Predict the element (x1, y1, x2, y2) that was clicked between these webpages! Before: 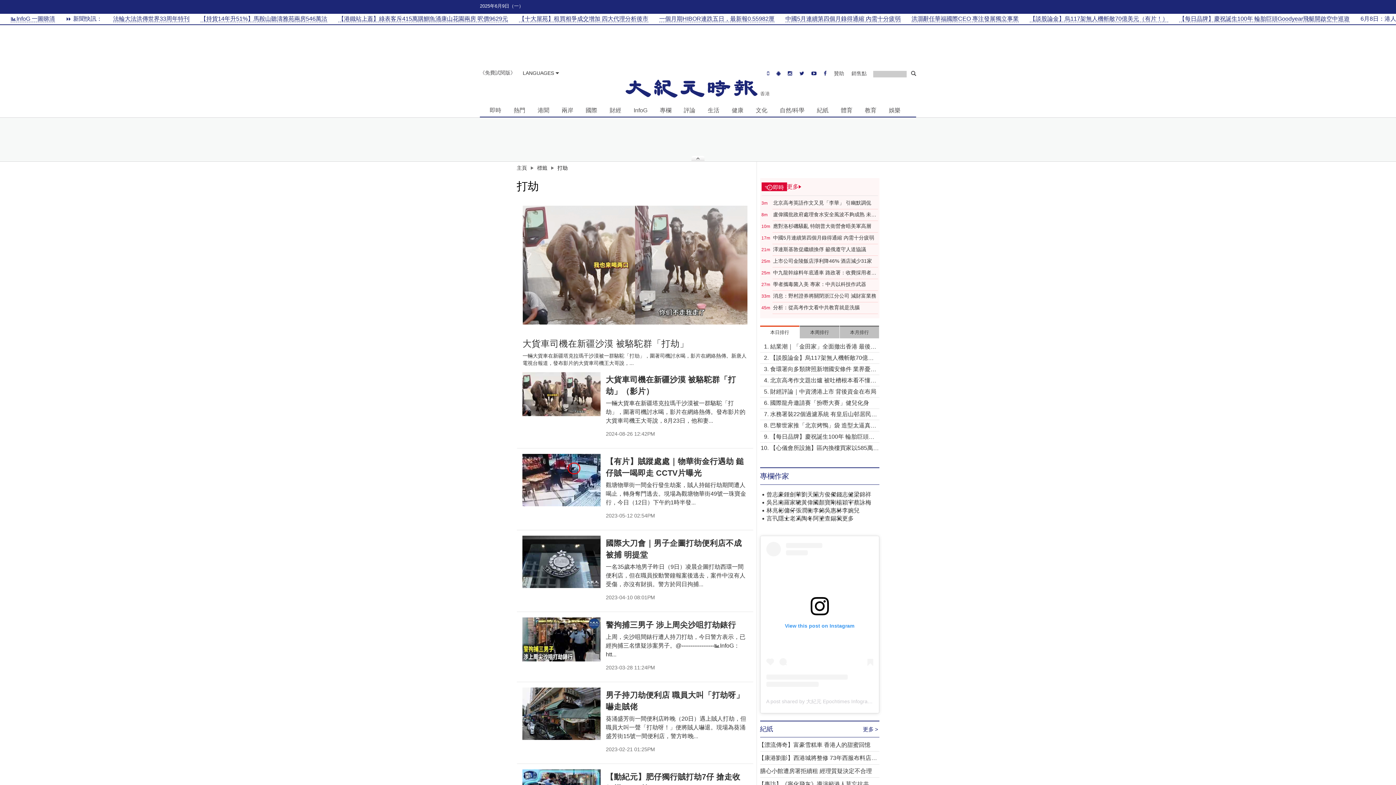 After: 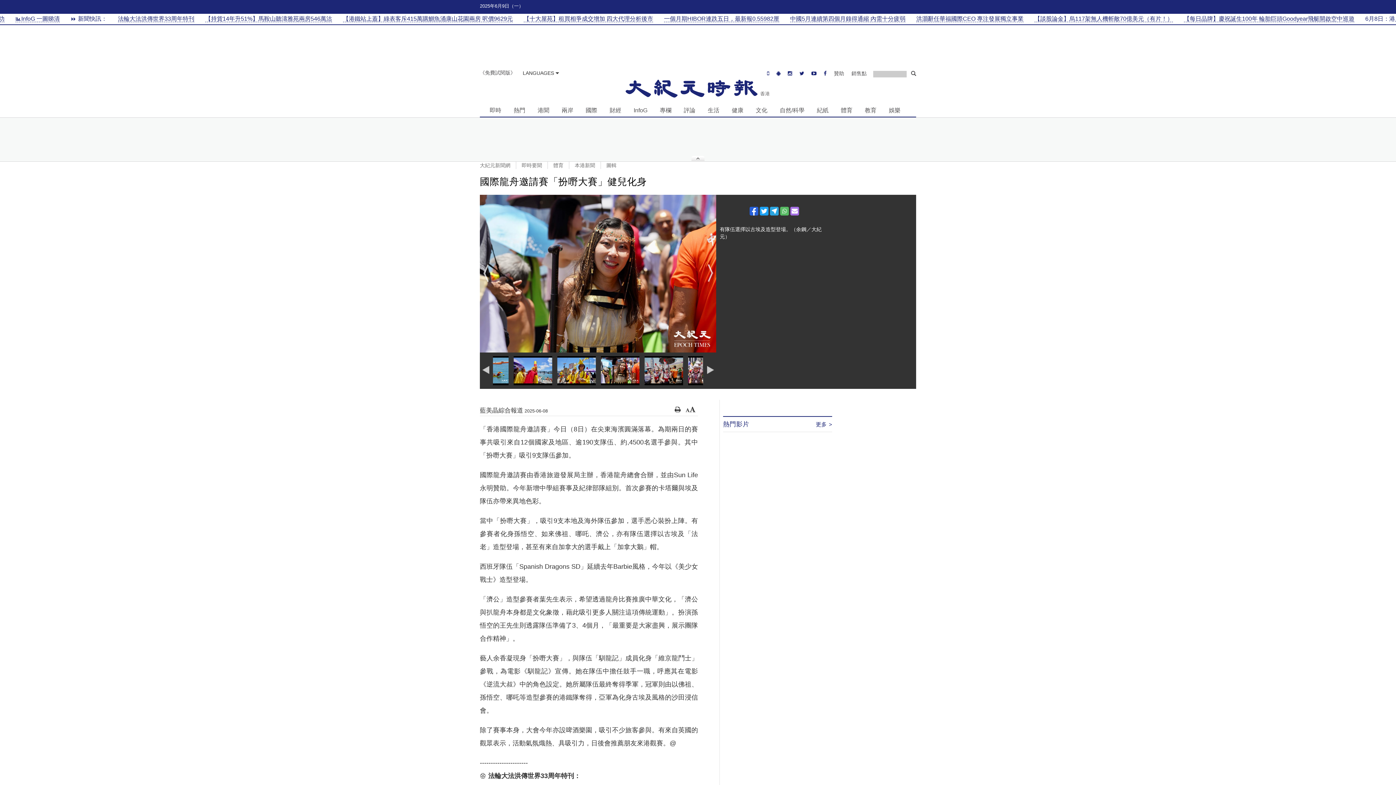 Action: bbox: (770, 399, 879, 407) label: 國際龍舟邀請賽「扮嘢大賽」健兒化身